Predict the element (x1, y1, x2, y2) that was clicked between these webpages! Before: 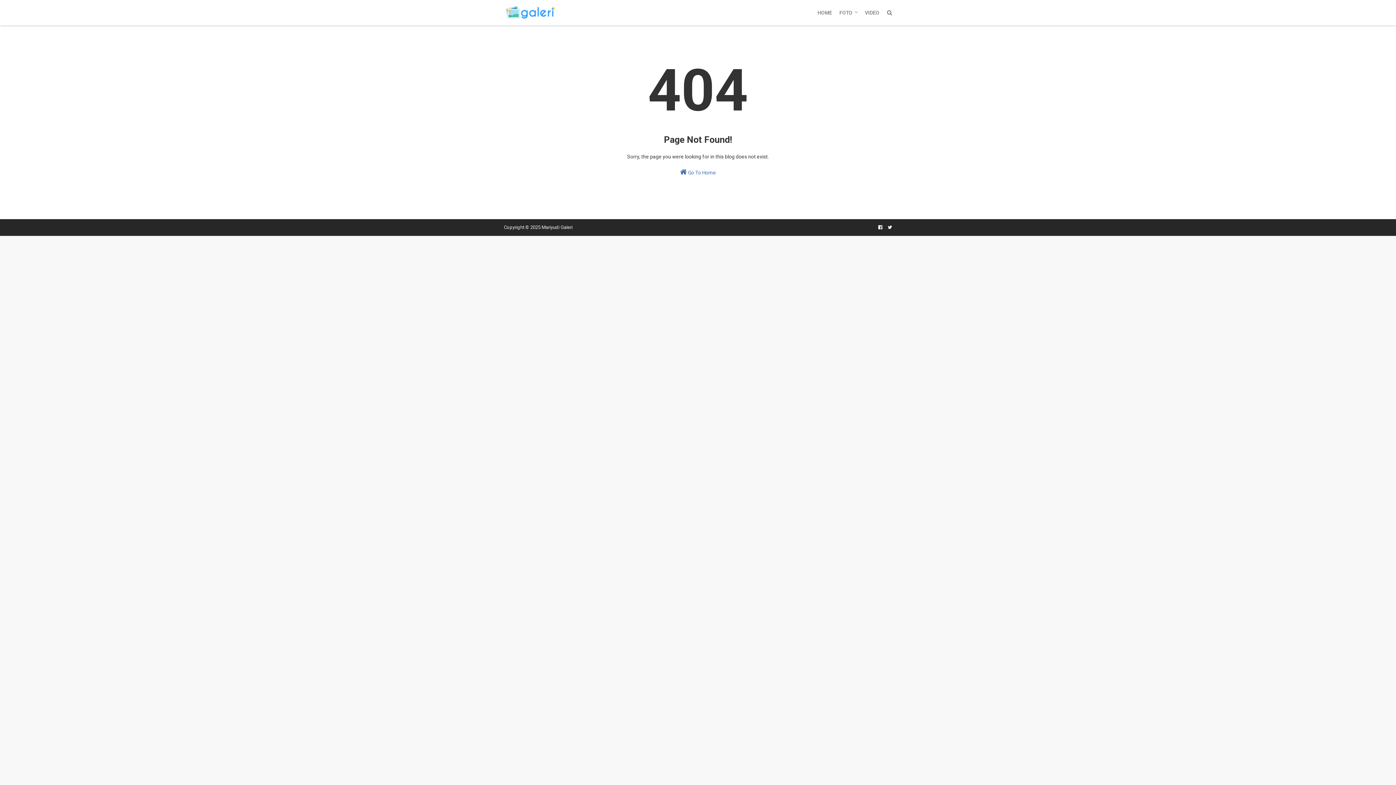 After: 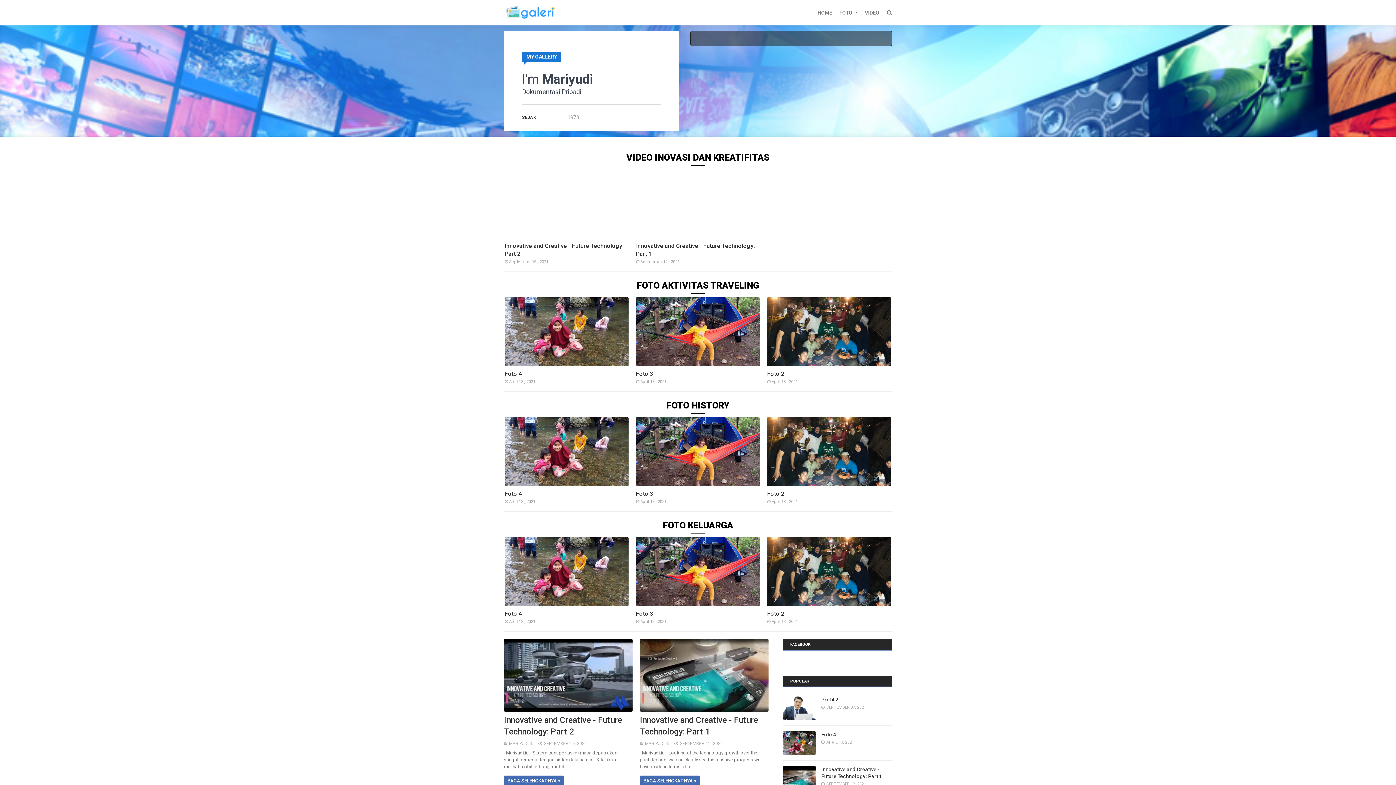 Action: label:  Go To Home bbox: (504, 164, 892, 175)